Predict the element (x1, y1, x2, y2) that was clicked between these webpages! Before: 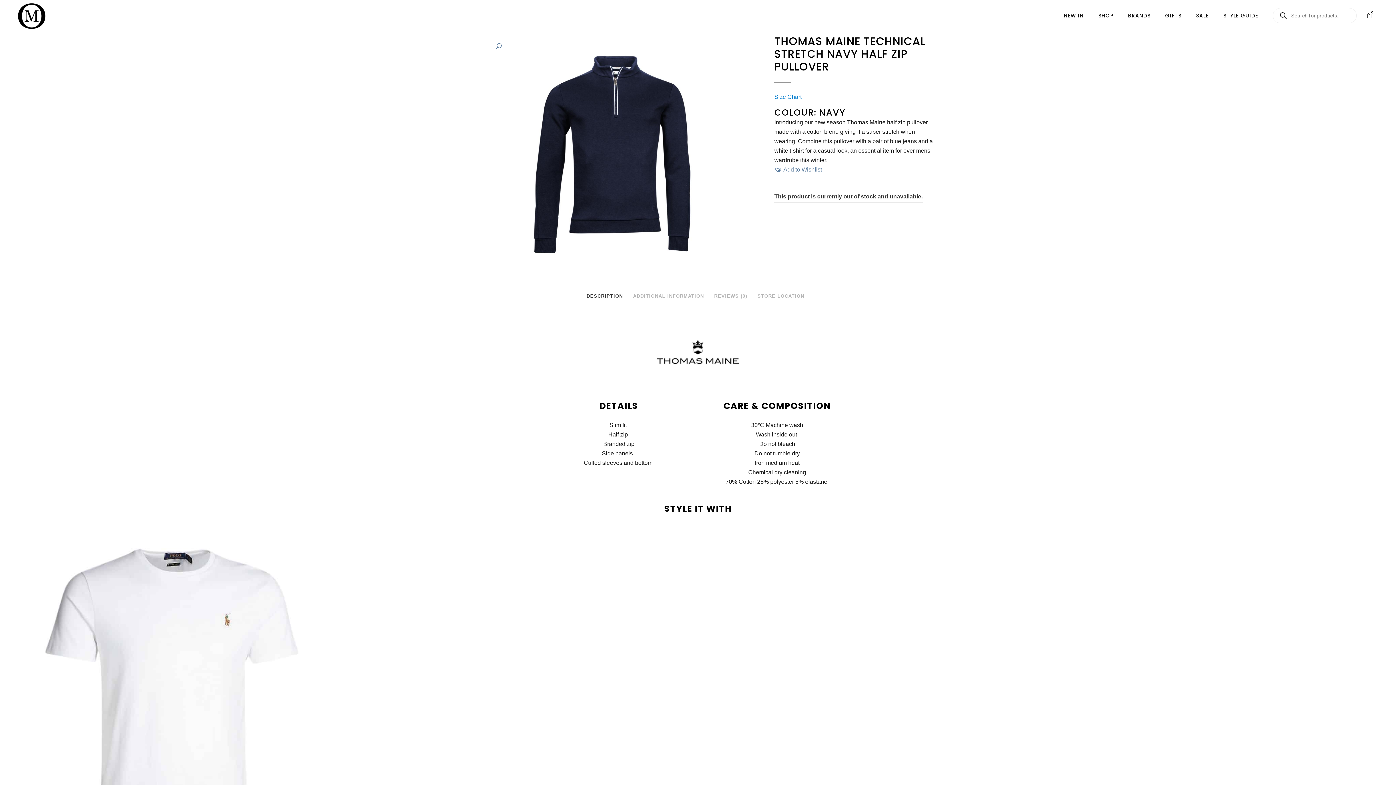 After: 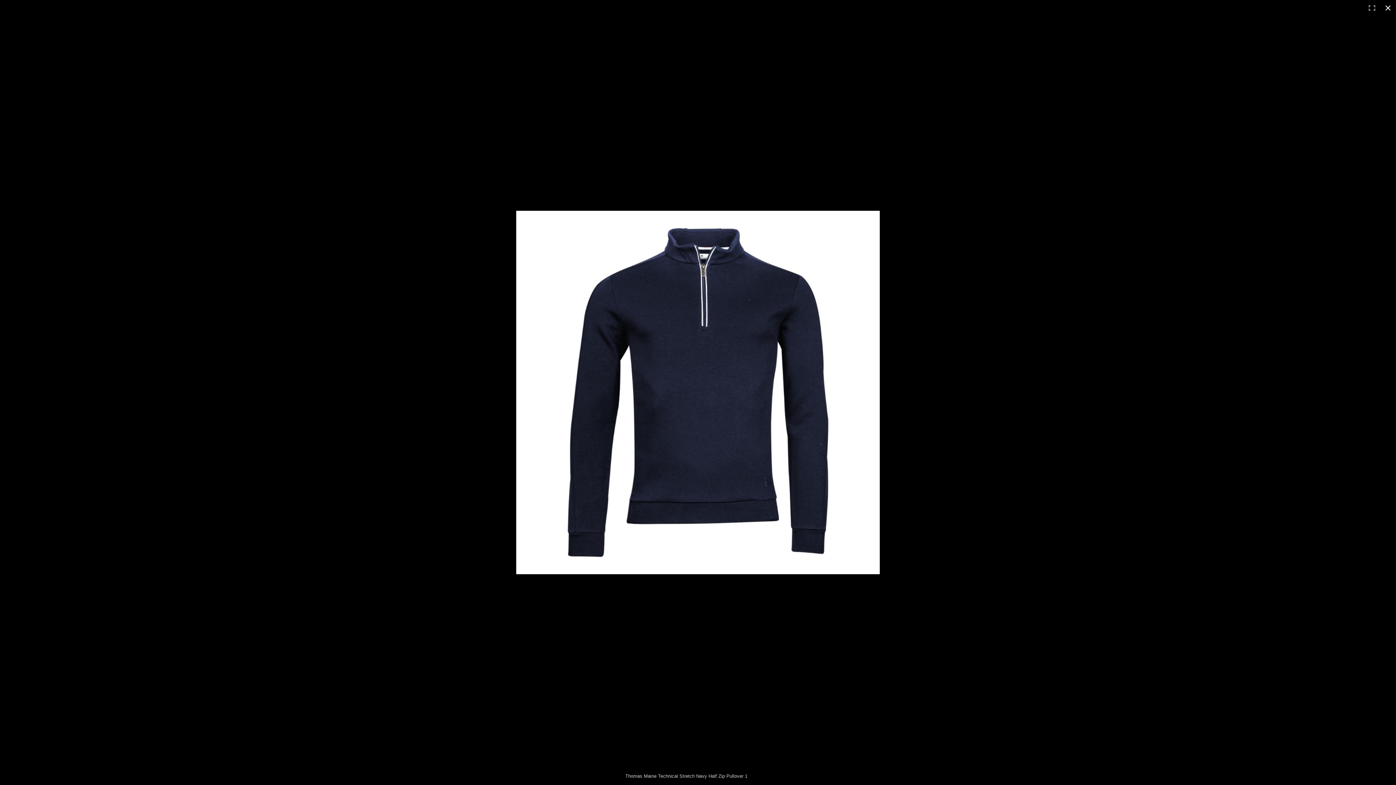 Action: label: View full-screen image gallery bbox: (496, 41, 756, 51)